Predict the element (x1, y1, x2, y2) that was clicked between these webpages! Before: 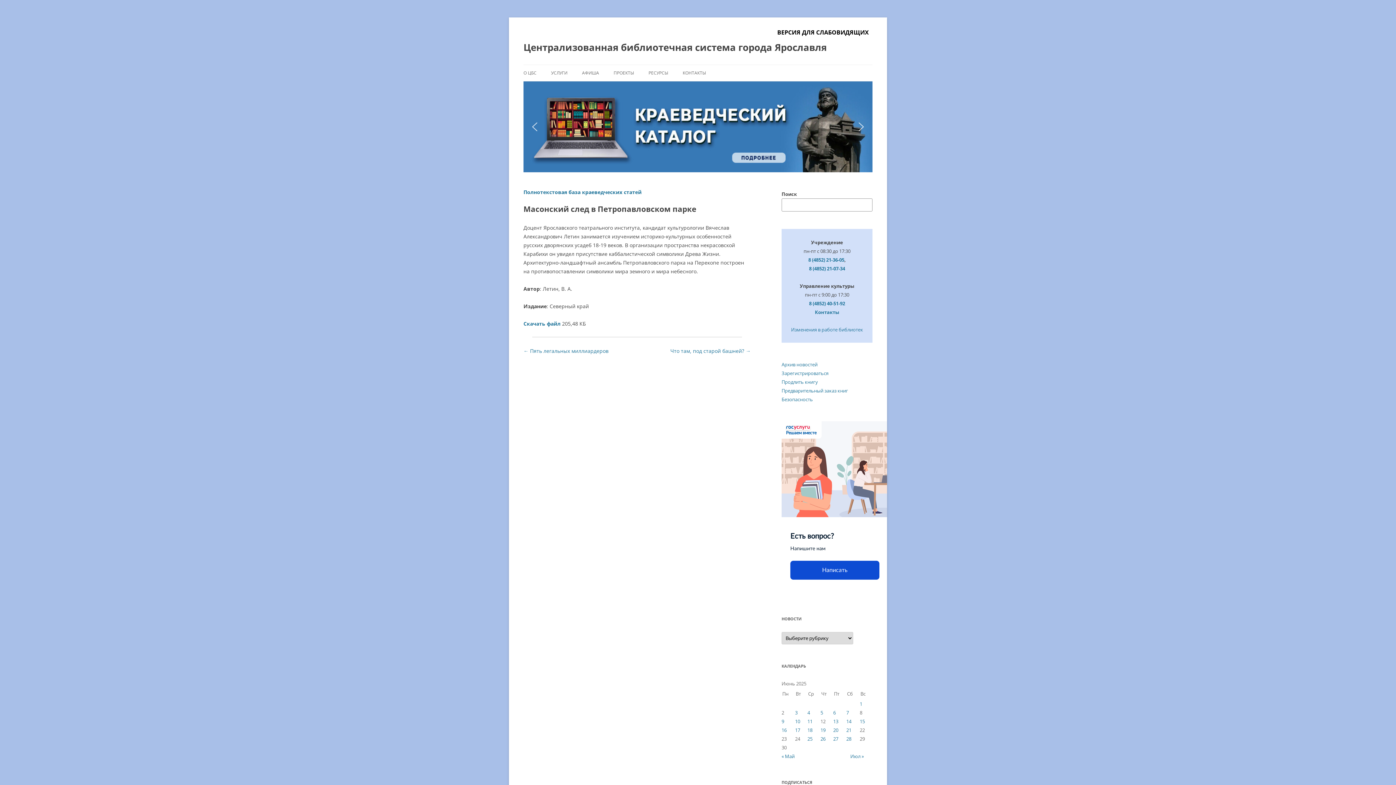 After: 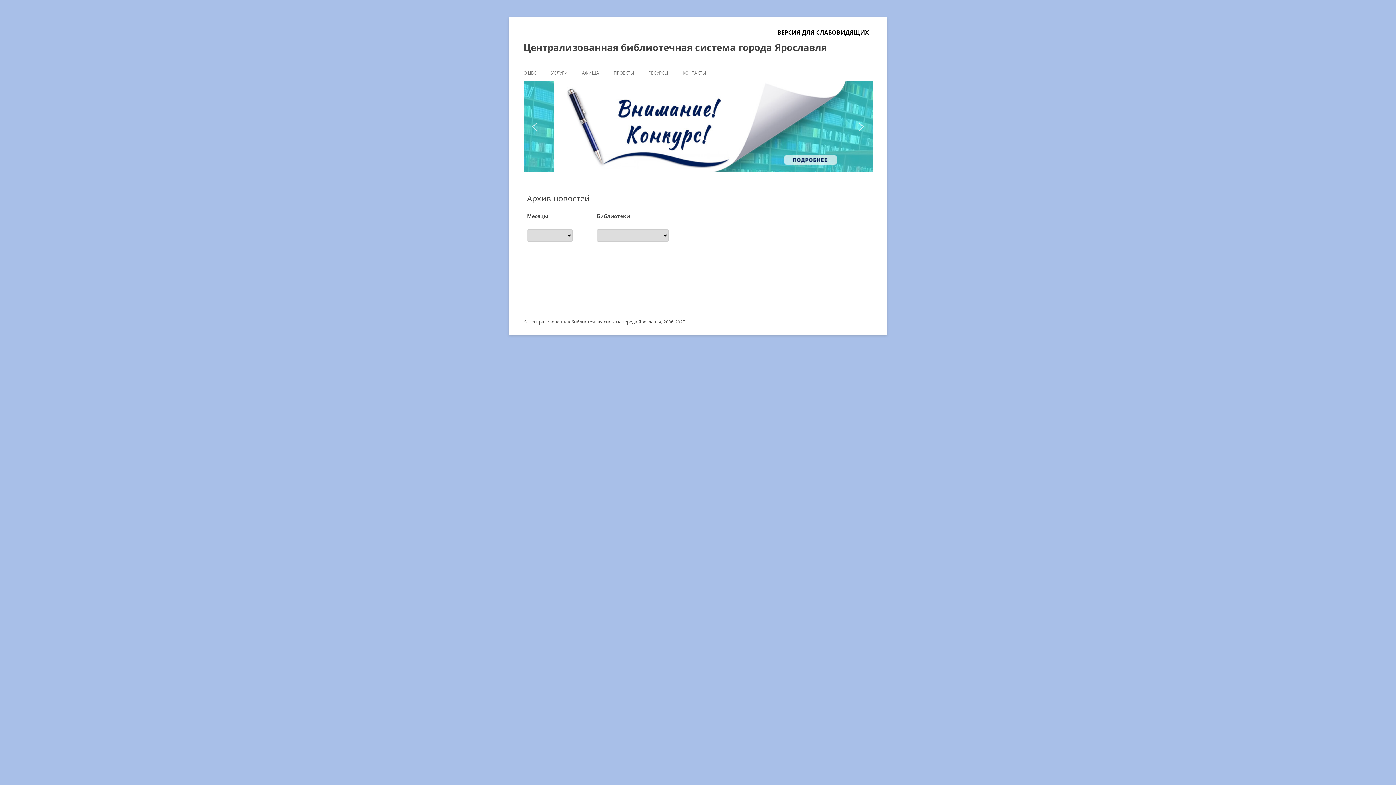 Action: bbox: (781, 361, 817, 368) label: Архив новостей